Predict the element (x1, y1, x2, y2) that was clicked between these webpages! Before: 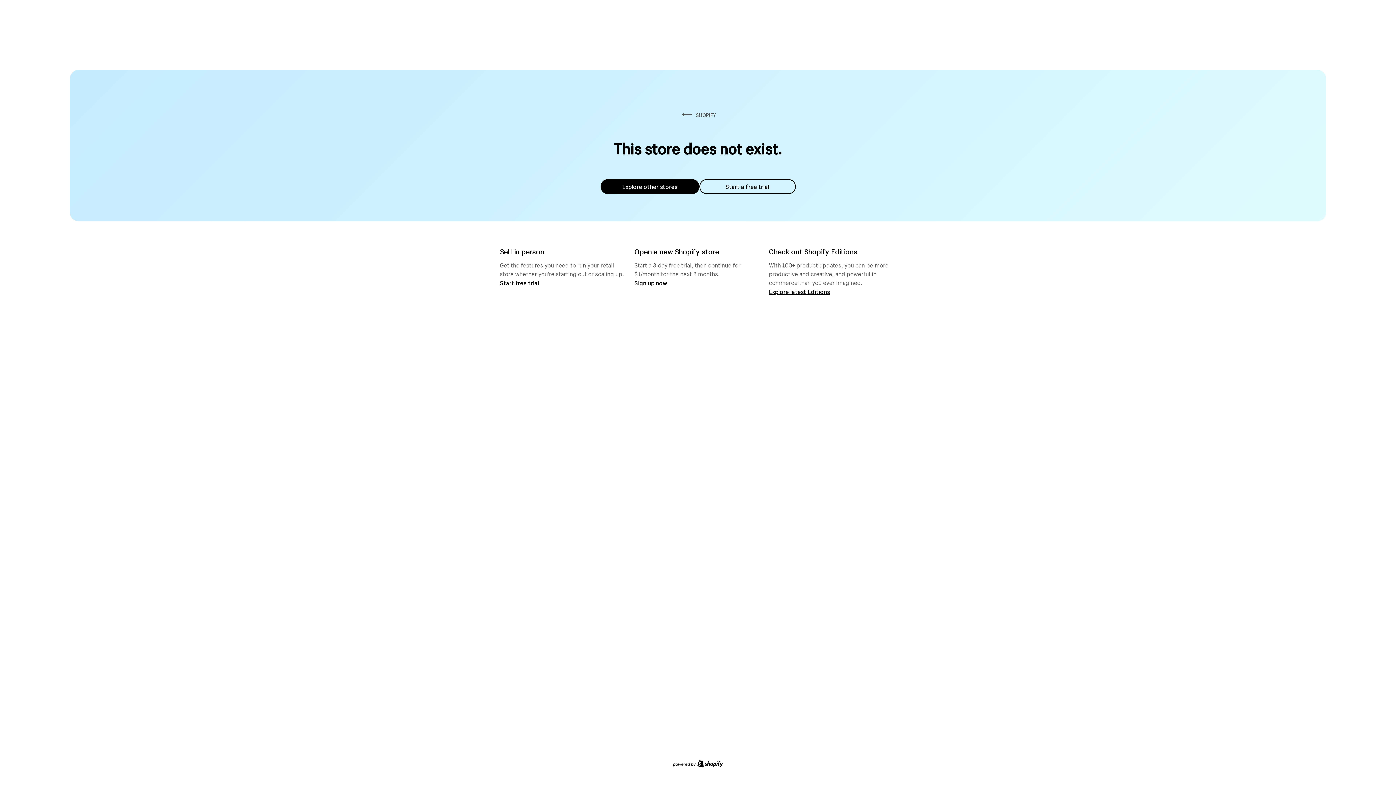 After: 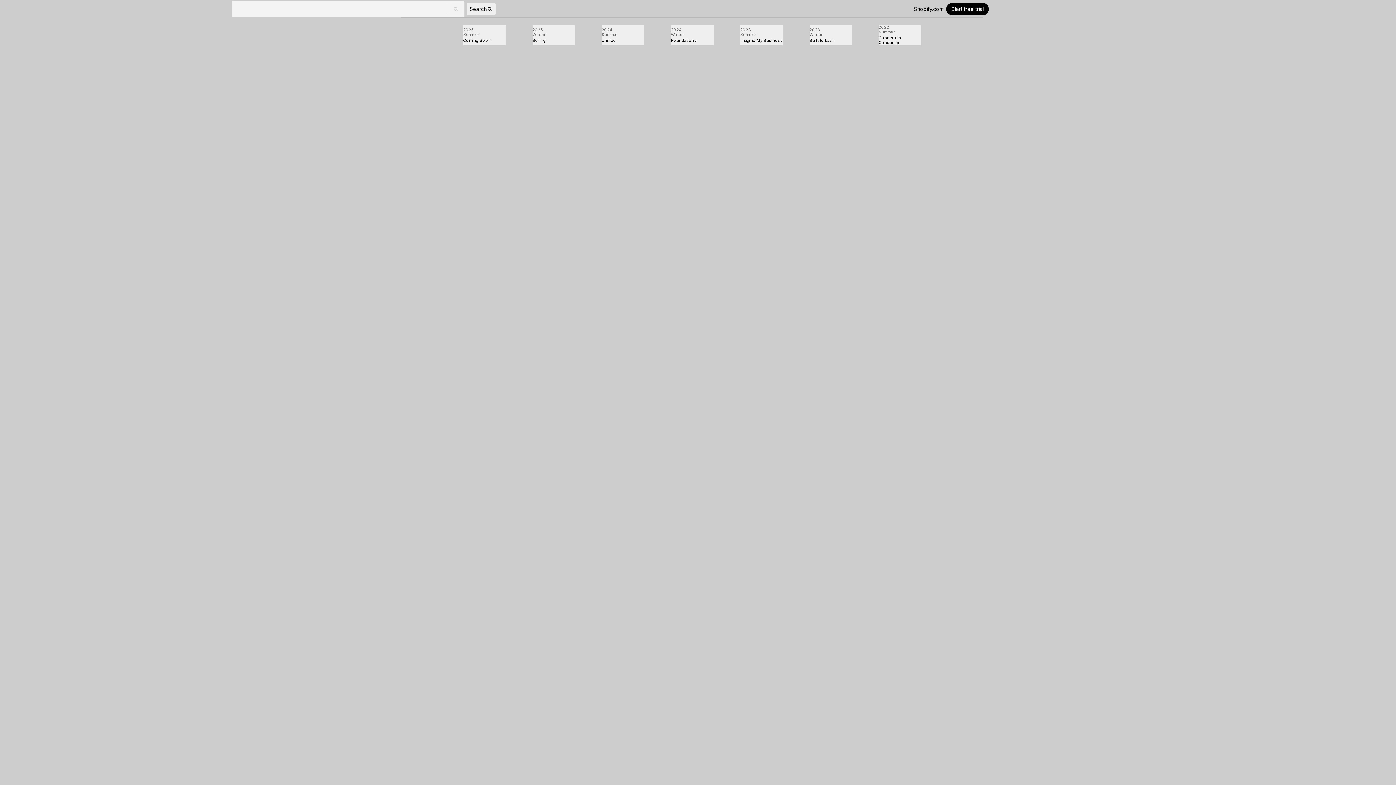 Action: label: Explore latest Editions bbox: (769, 287, 830, 295)